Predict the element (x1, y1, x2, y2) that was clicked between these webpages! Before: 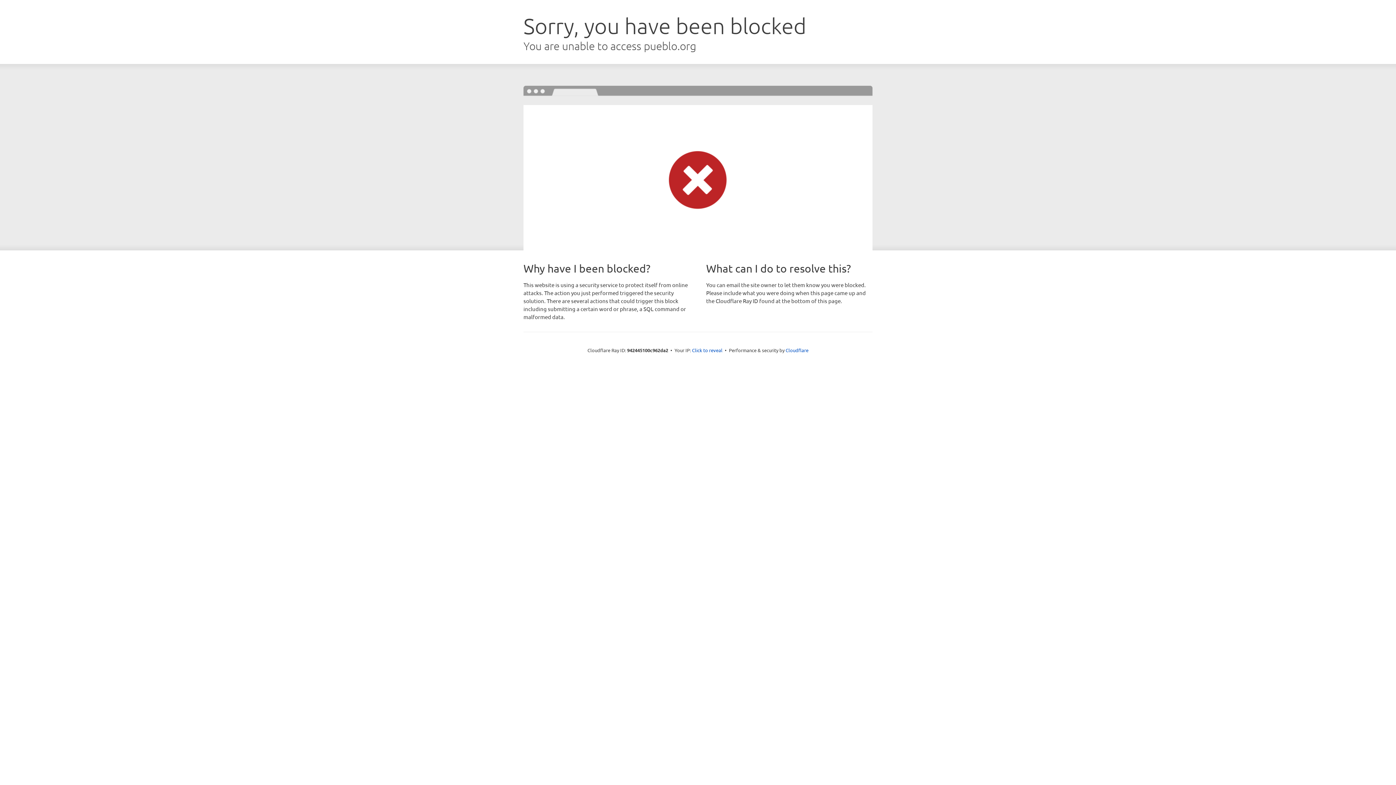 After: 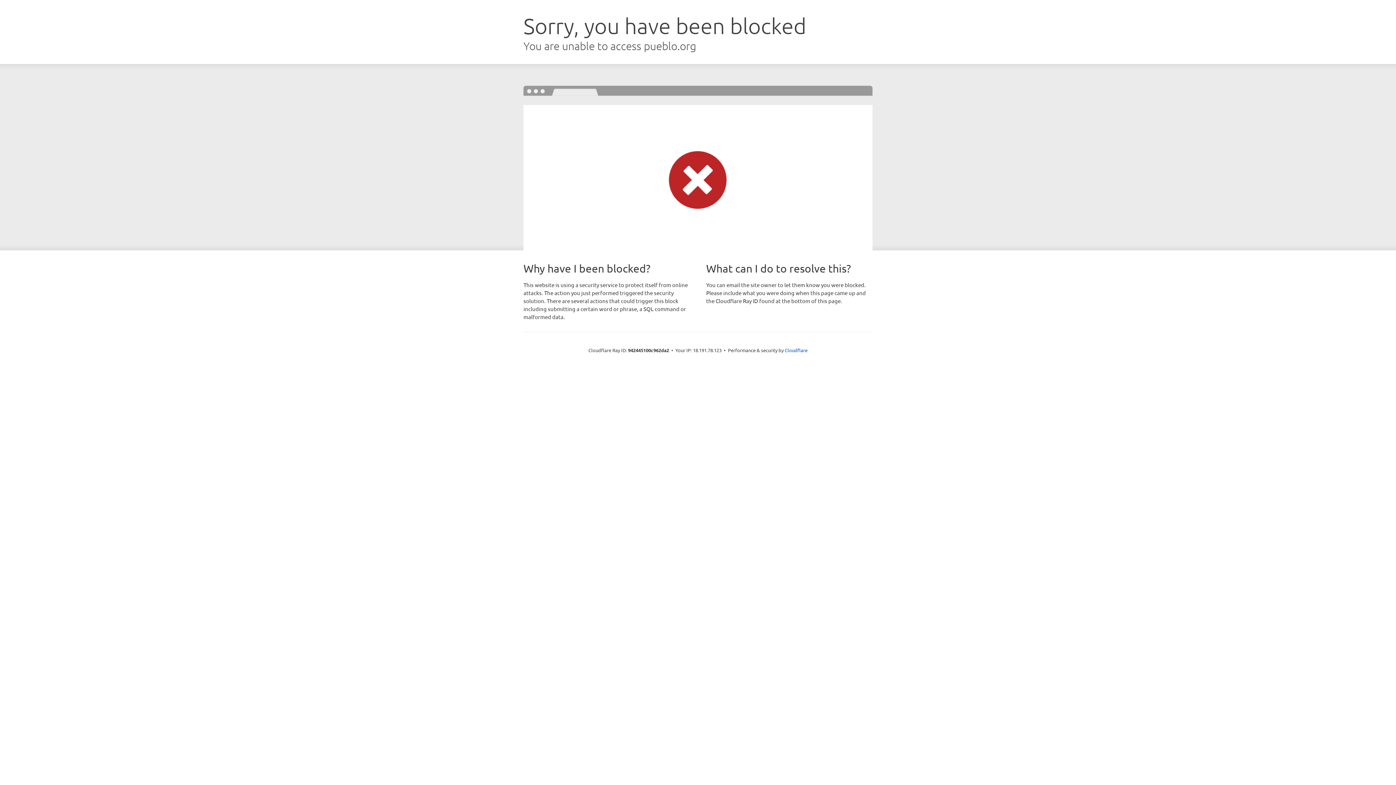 Action: bbox: (692, 346, 722, 353) label: Click to reveal